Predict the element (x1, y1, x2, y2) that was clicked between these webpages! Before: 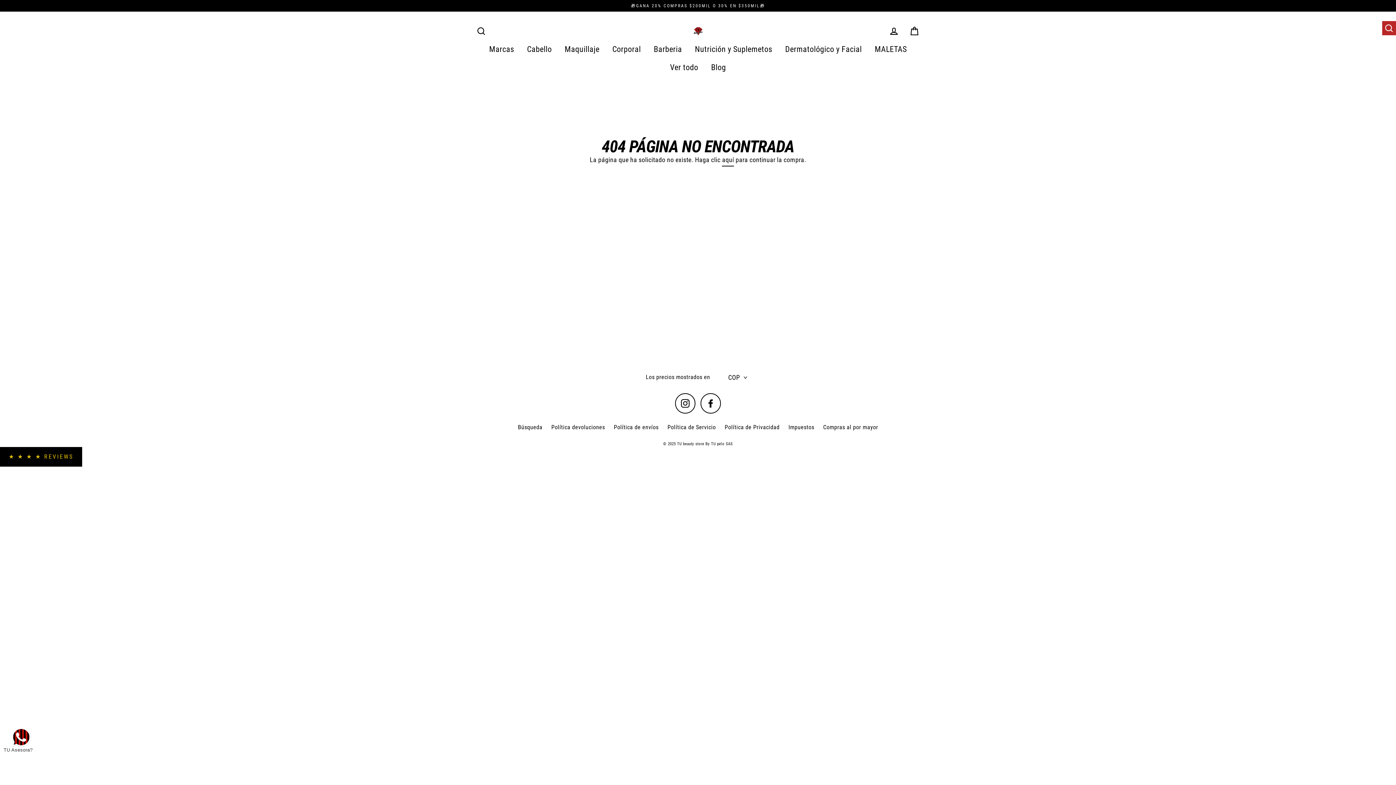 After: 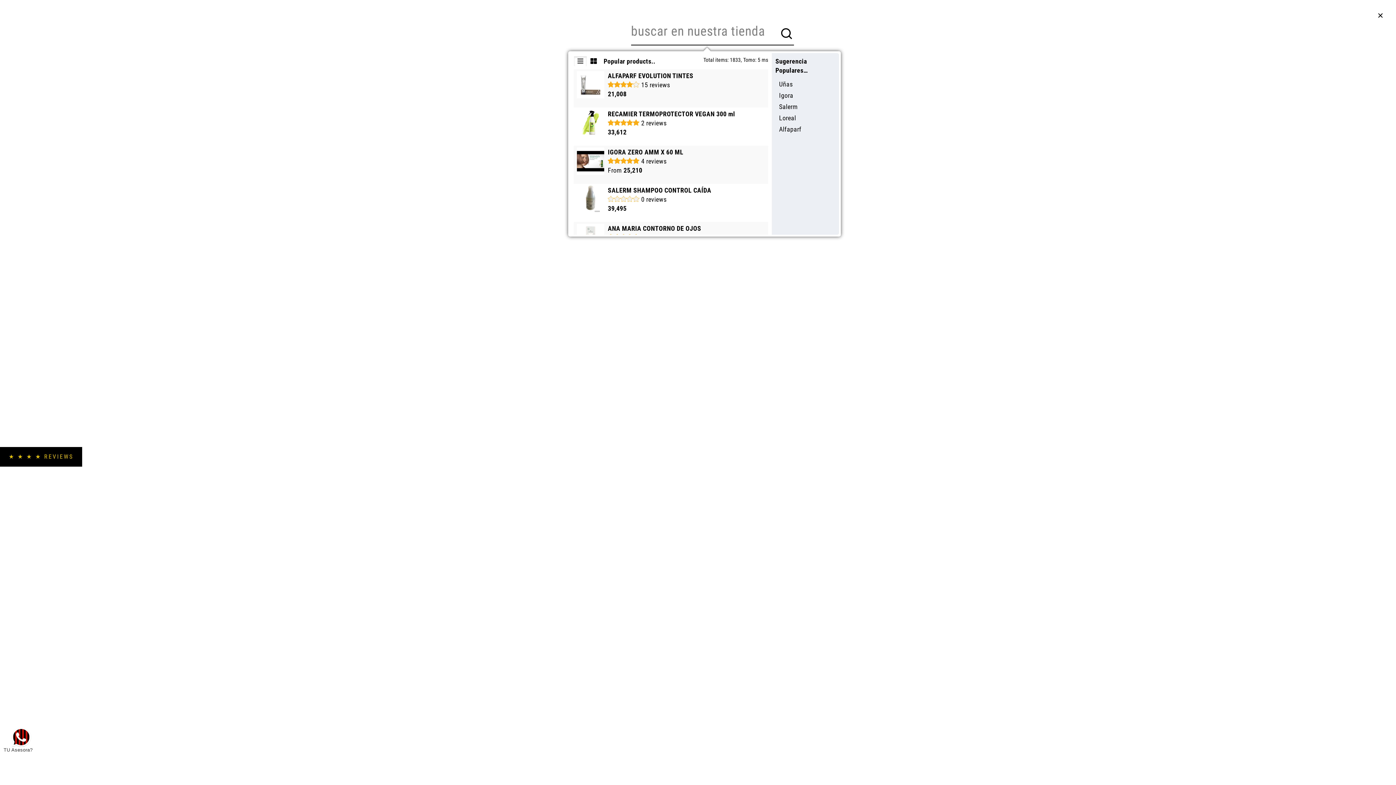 Action: label: Buscar bbox: (1384, 23, 1394, 33)